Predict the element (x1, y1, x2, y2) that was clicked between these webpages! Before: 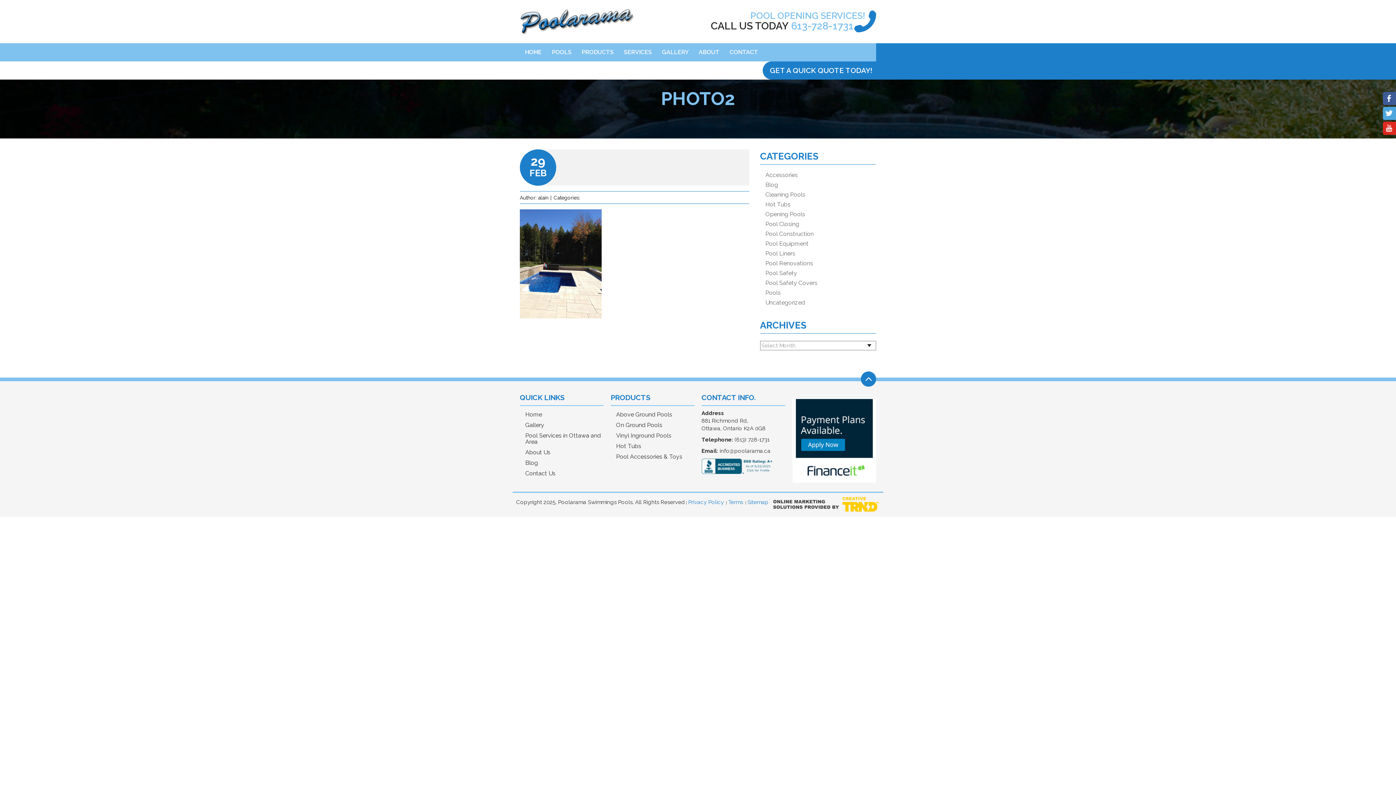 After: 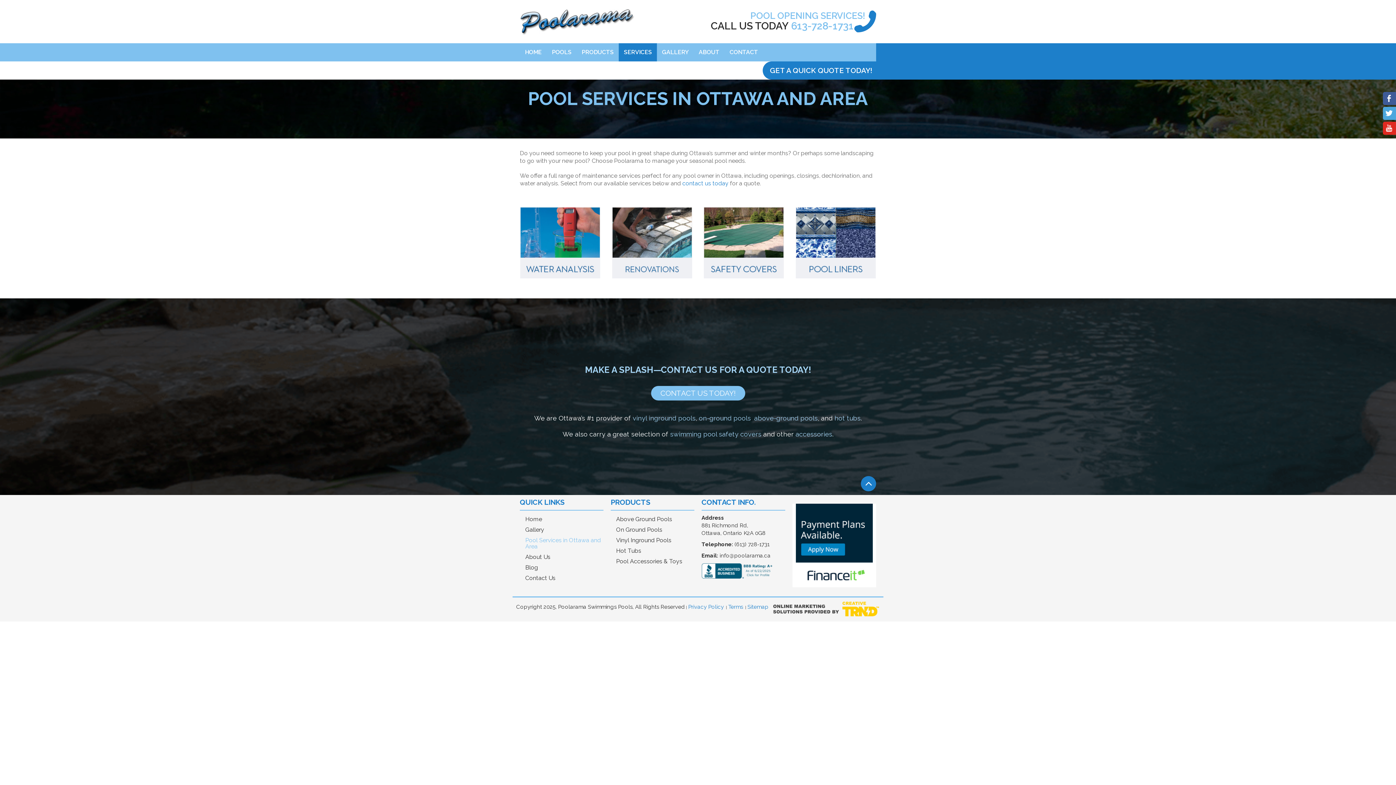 Action: label: SERVICES bbox: (618, 43, 657, 61)